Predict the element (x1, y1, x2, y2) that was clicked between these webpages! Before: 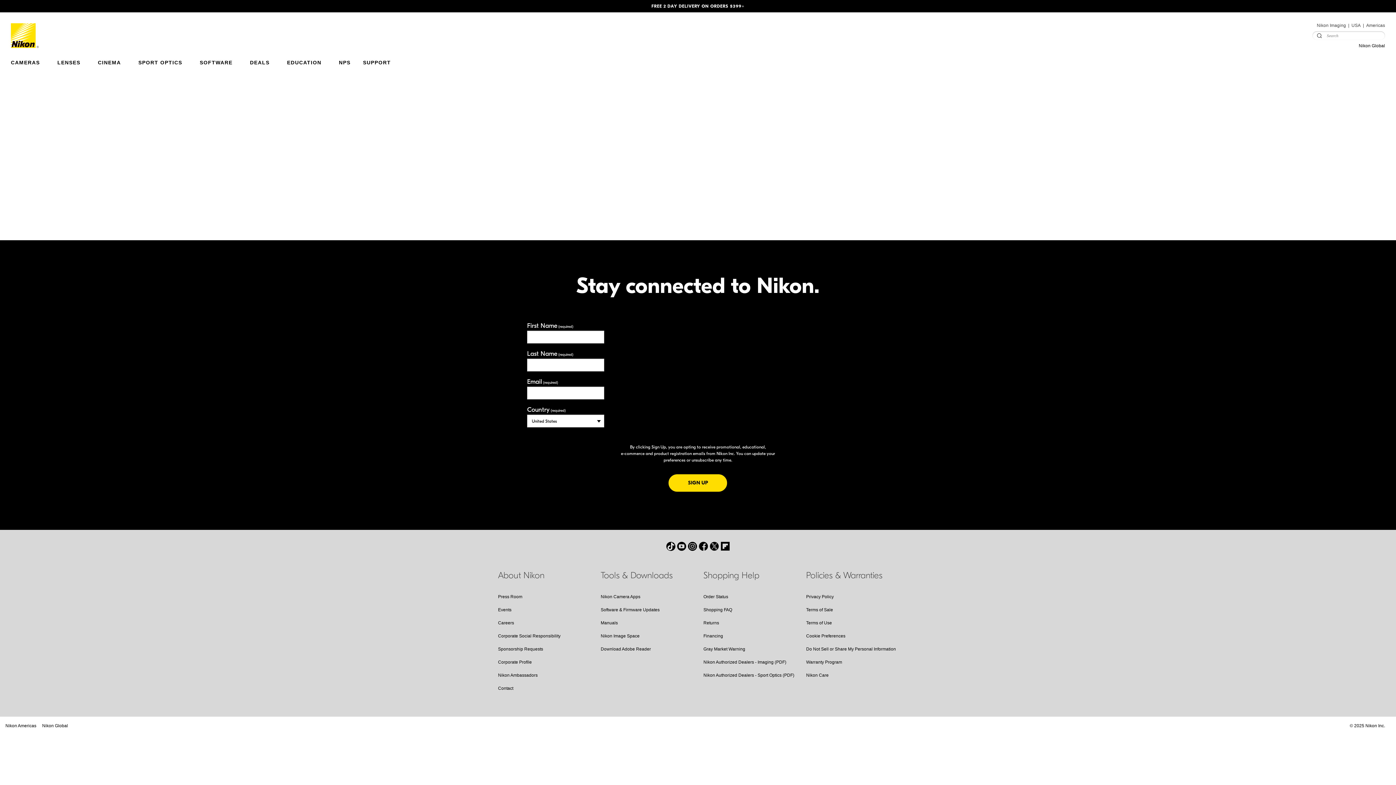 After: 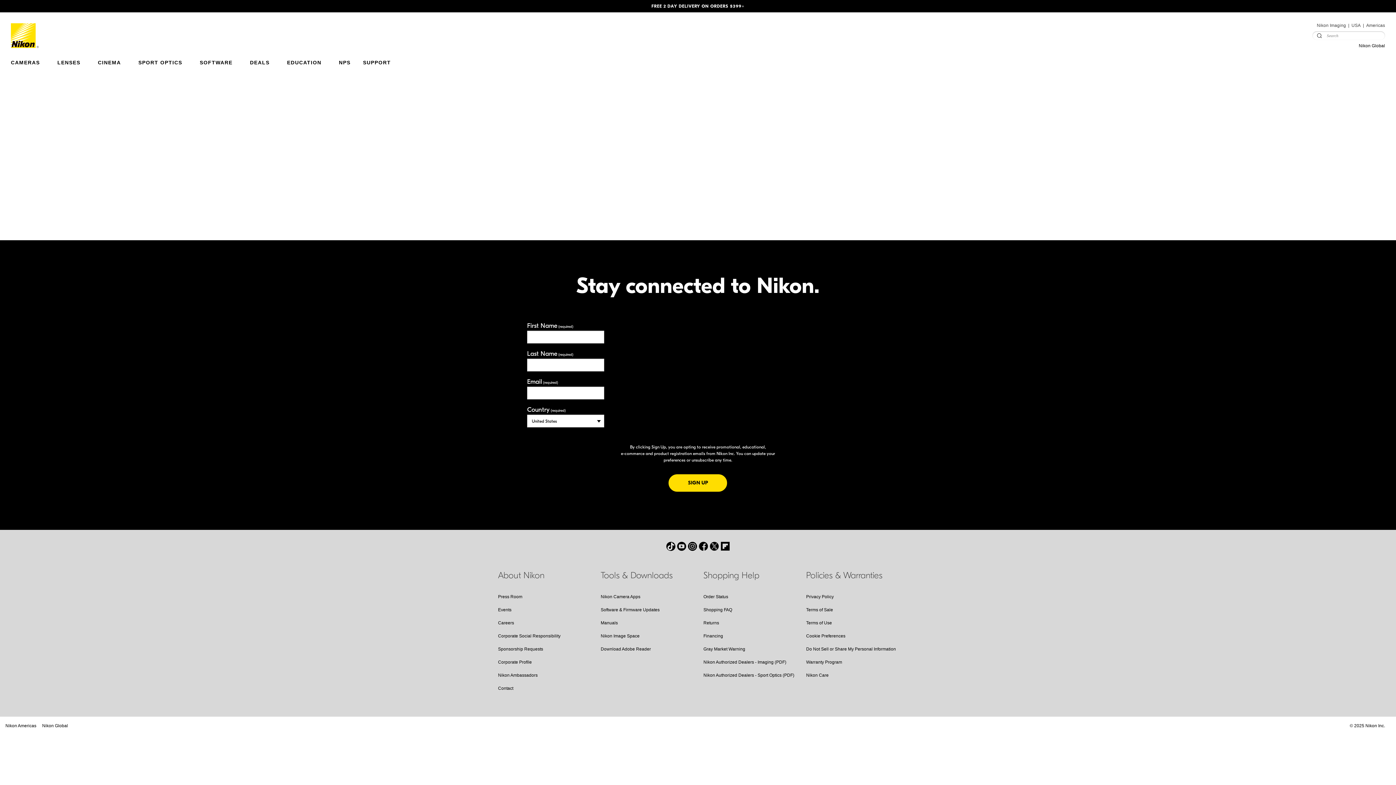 Action: bbox: (1315, 32, 1323, 39)